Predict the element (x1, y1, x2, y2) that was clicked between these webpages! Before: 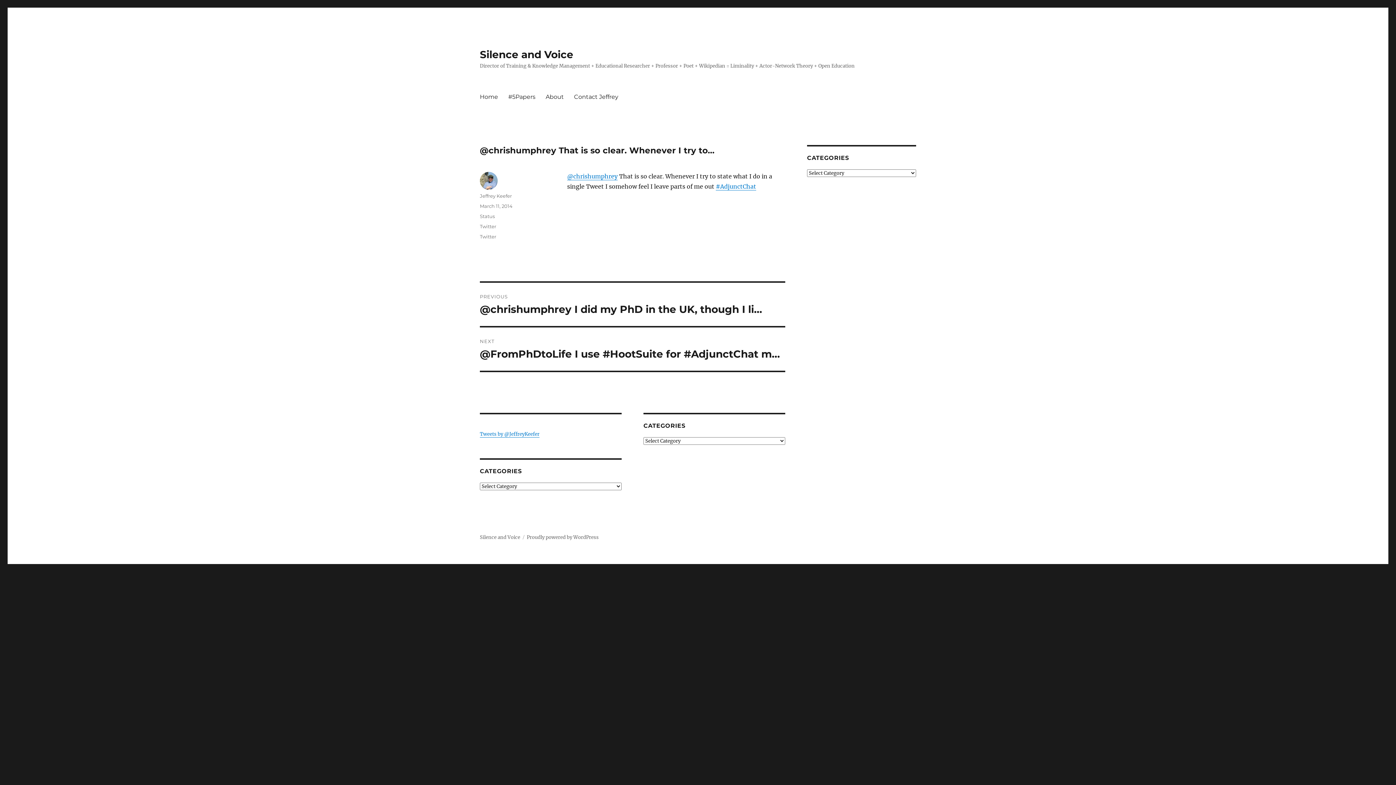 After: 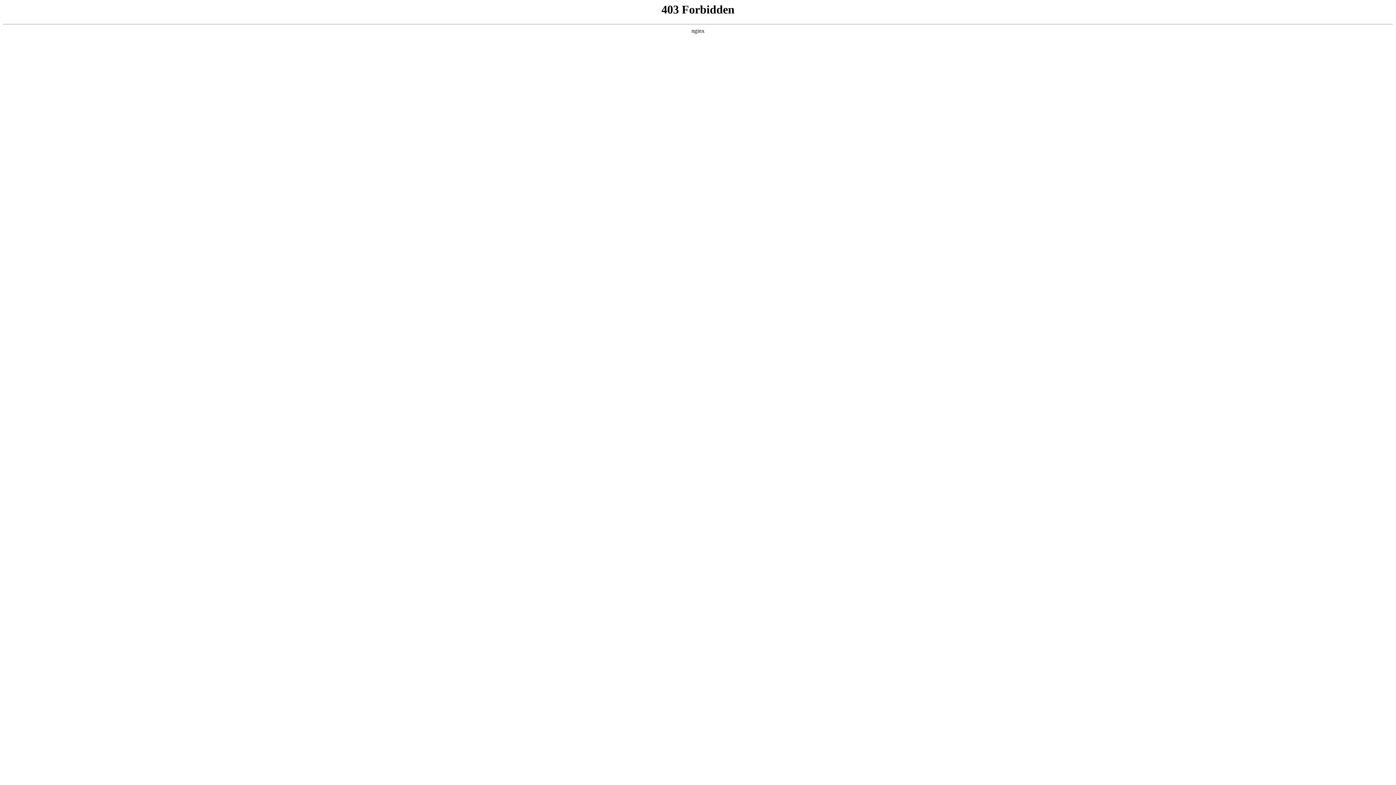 Action: label: Proudly powered by WordPress bbox: (526, 534, 598, 540)